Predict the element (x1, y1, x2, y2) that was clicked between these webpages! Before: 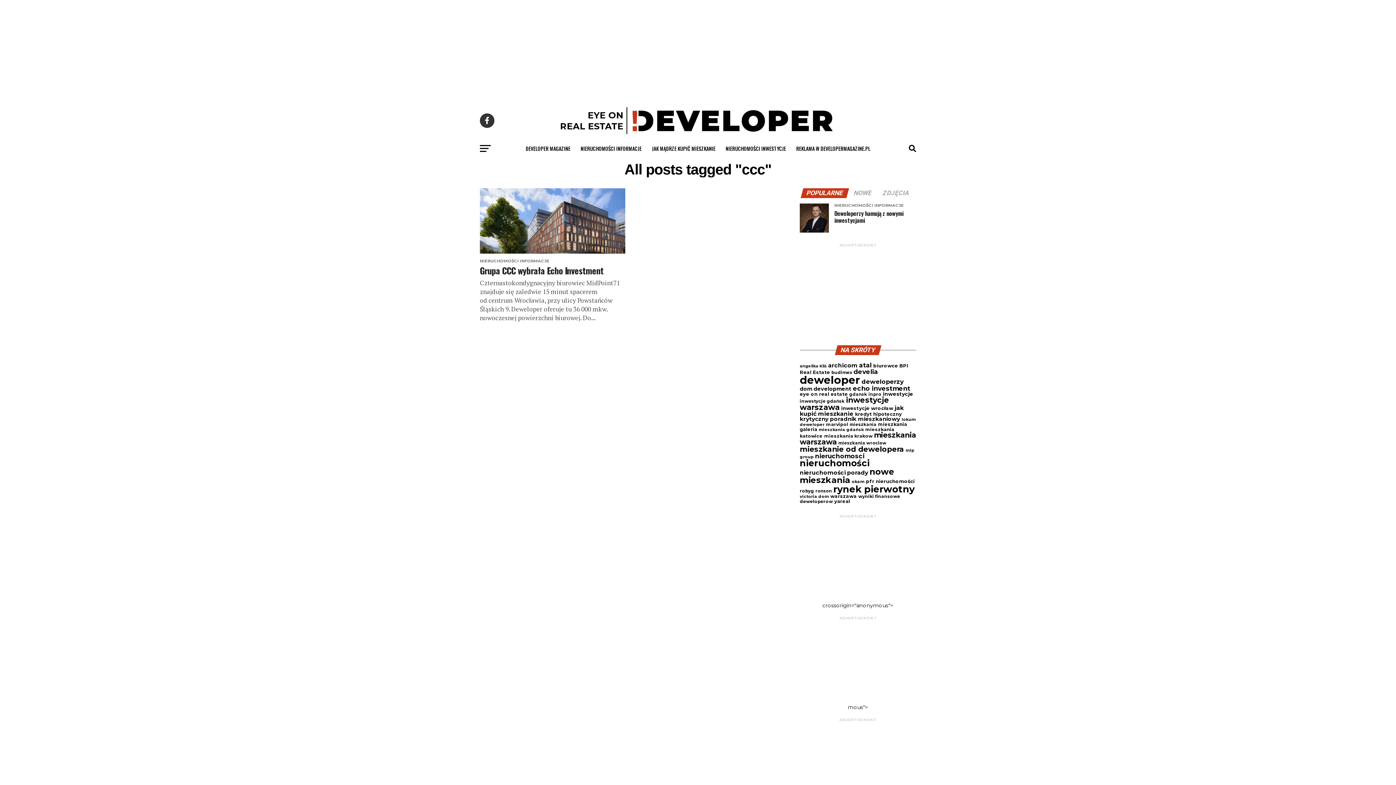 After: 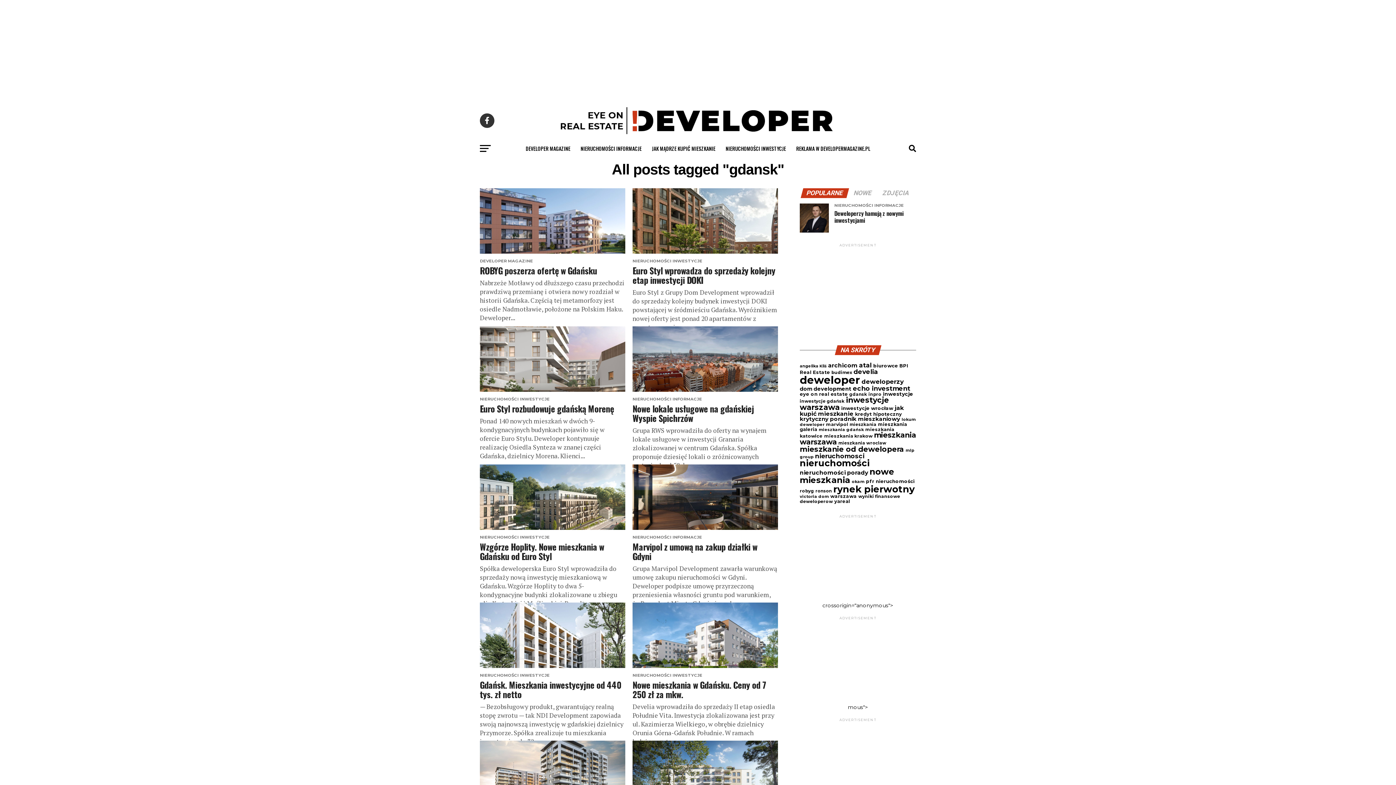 Action: bbox: (849, 392, 867, 397) label: gdansk (11 elementów)